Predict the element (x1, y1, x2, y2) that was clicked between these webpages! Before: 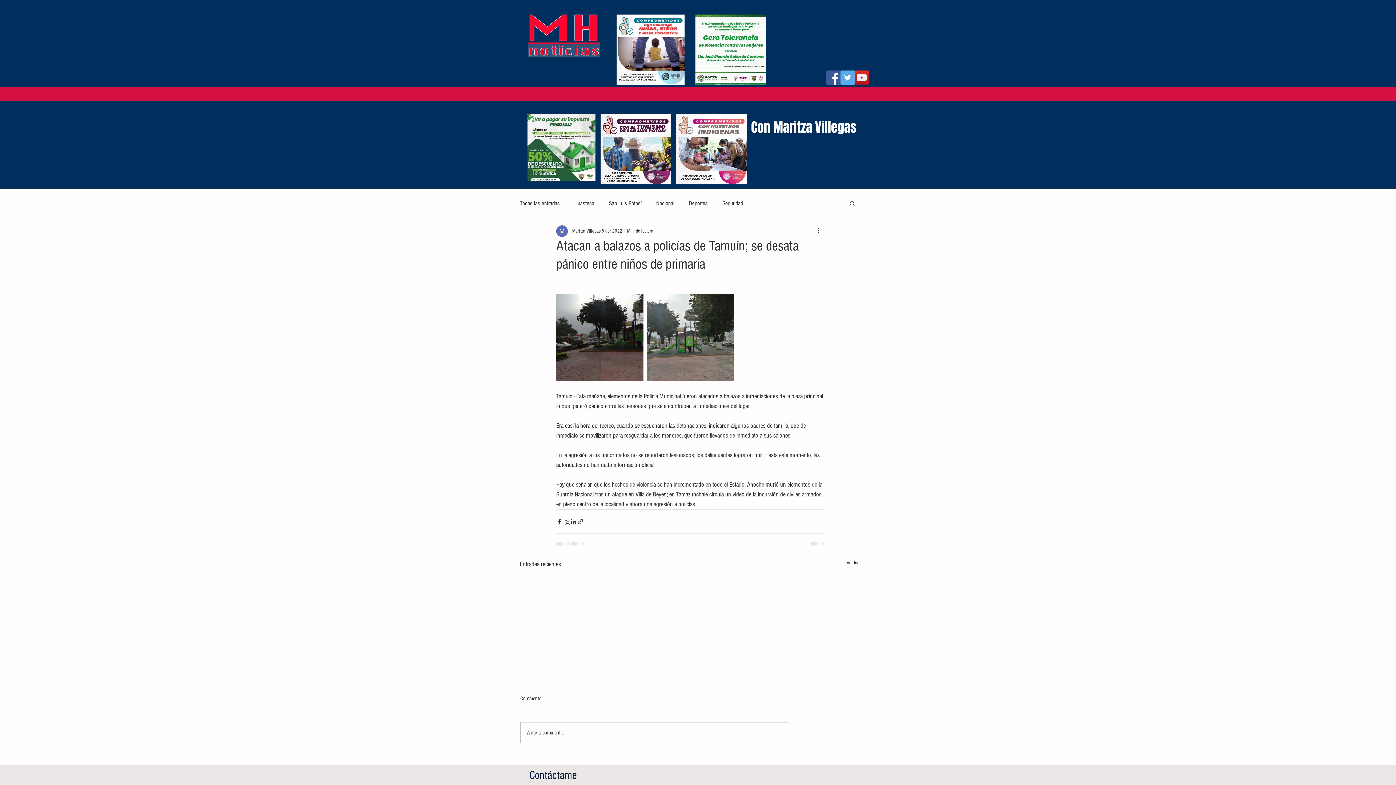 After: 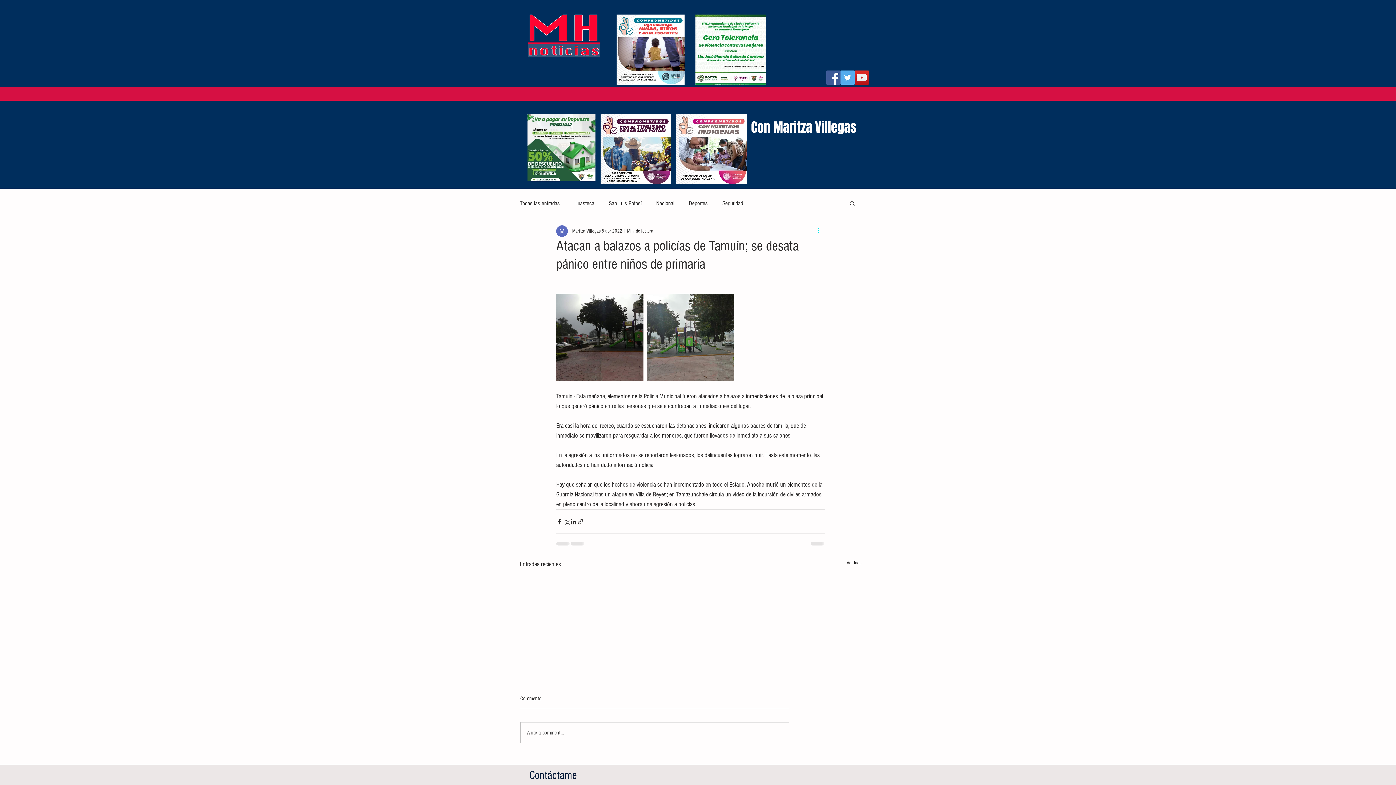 Action: label: Más acciones bbox: (816, 226, 825, 235)